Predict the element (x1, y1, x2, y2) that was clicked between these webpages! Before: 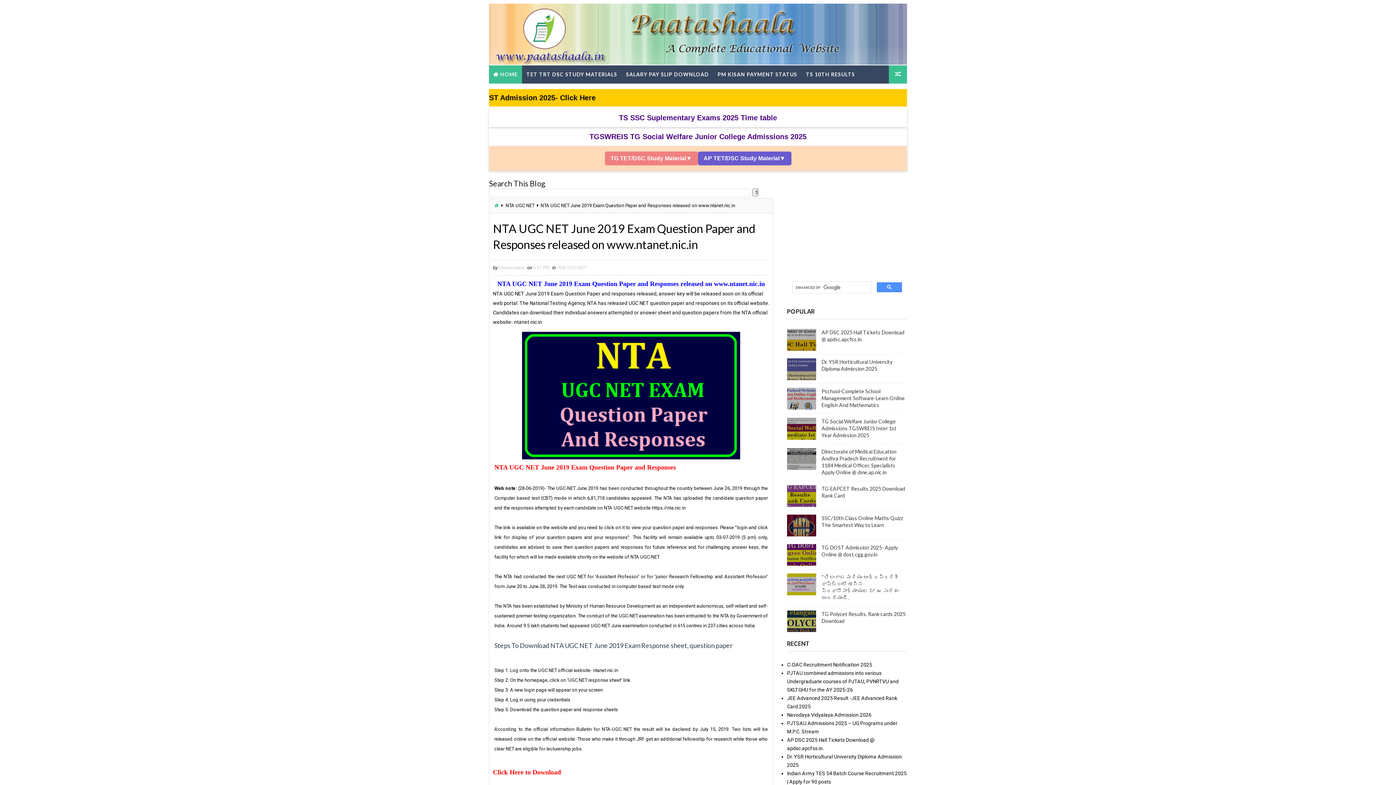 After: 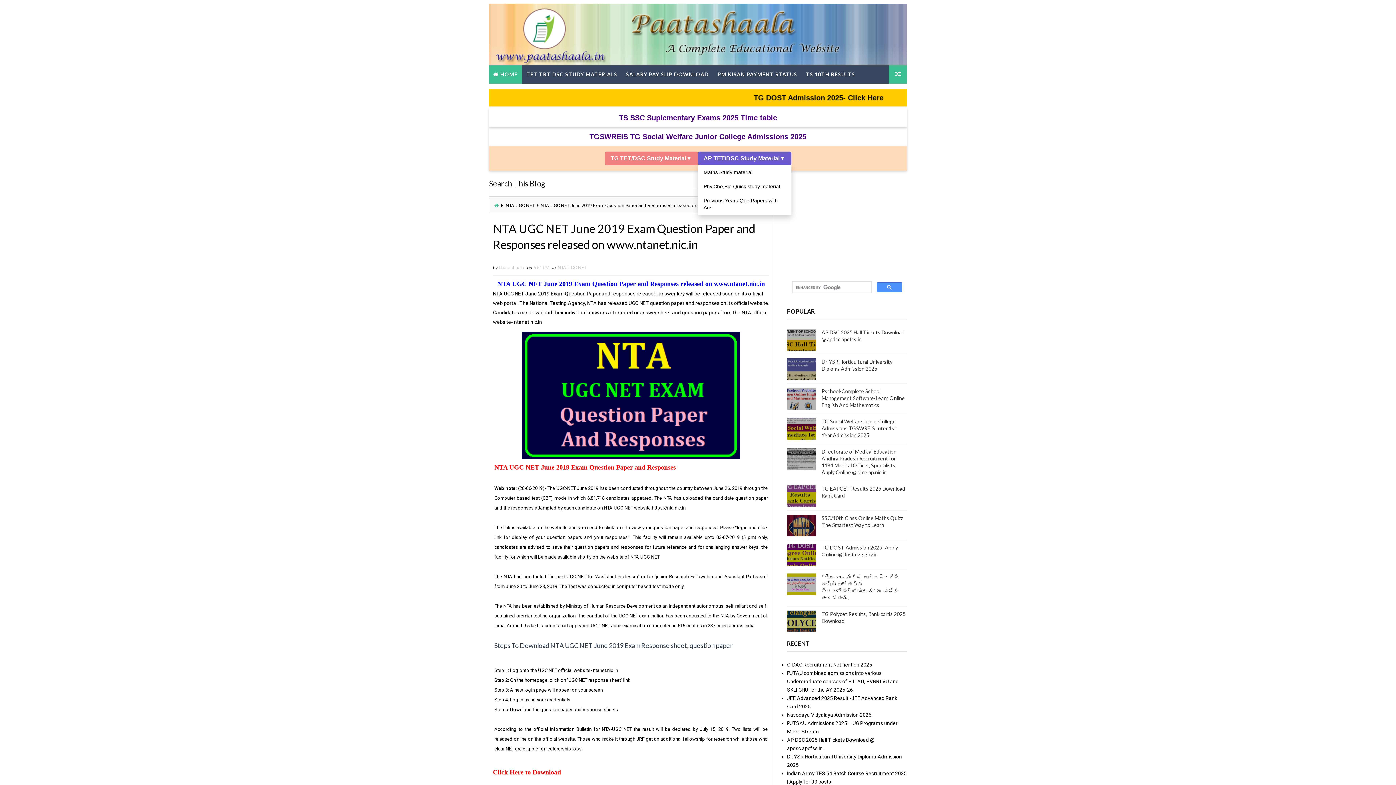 Action: bbox: (698, 151, 791, 165) label: AP TET/DSC Study Material▼